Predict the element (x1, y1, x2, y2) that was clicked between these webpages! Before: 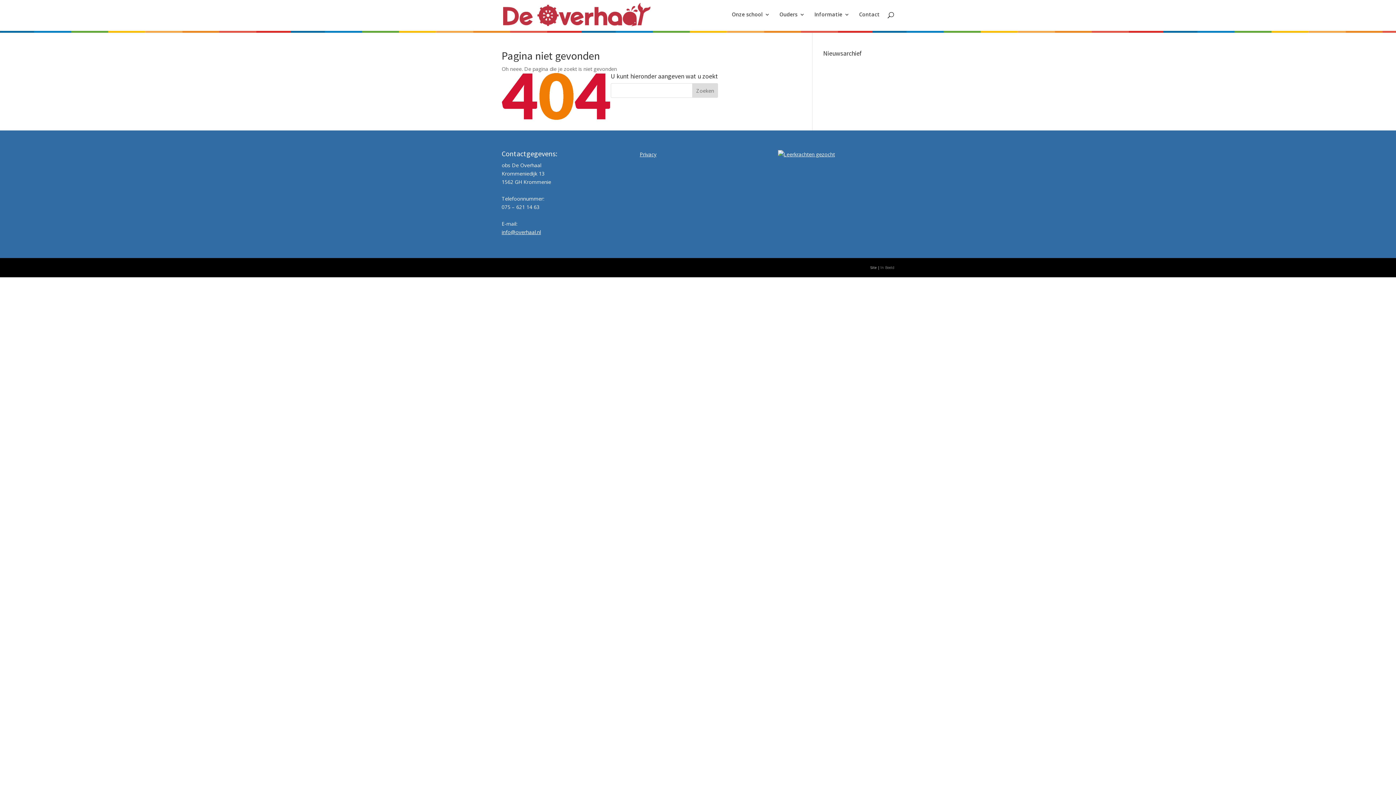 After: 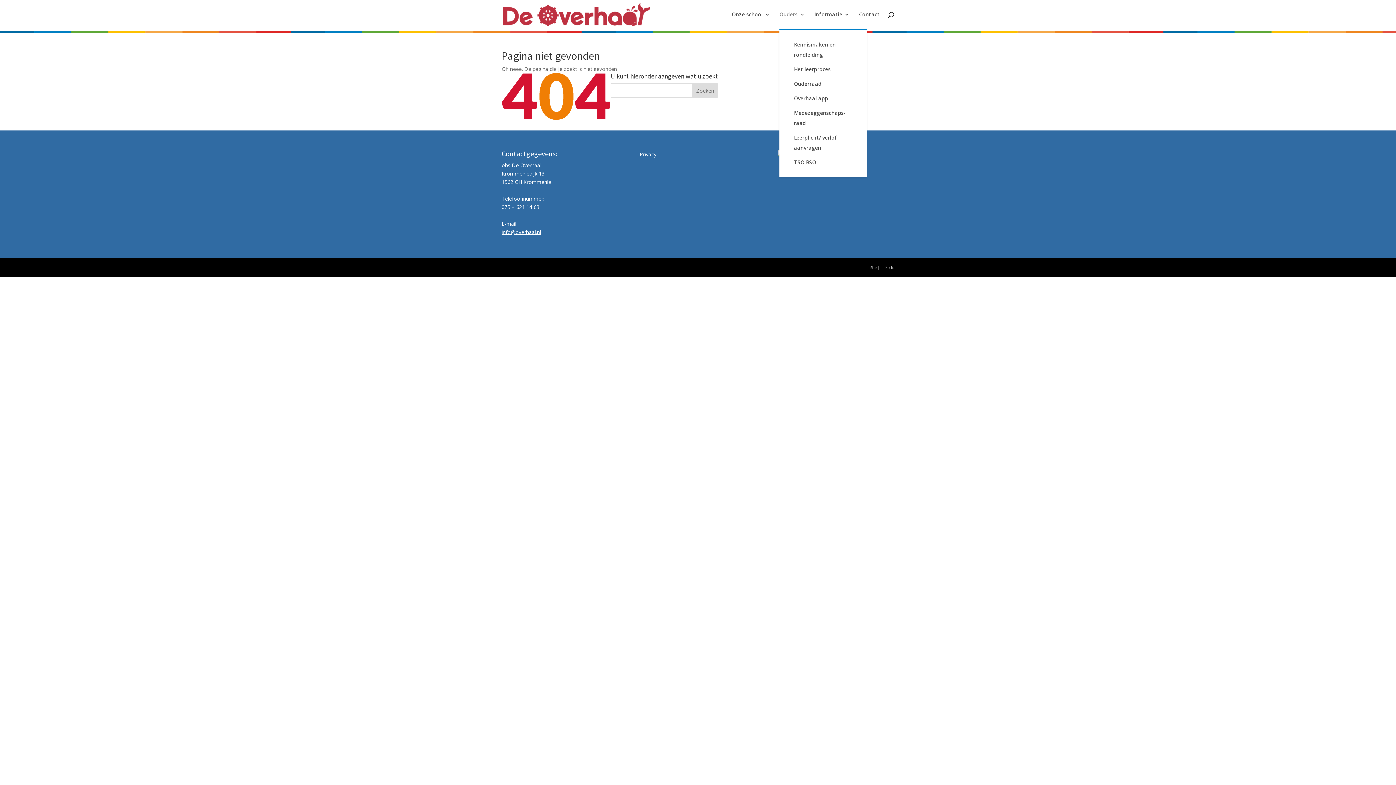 Action: bbox: (779, 12, 805, 29) label: Ouders